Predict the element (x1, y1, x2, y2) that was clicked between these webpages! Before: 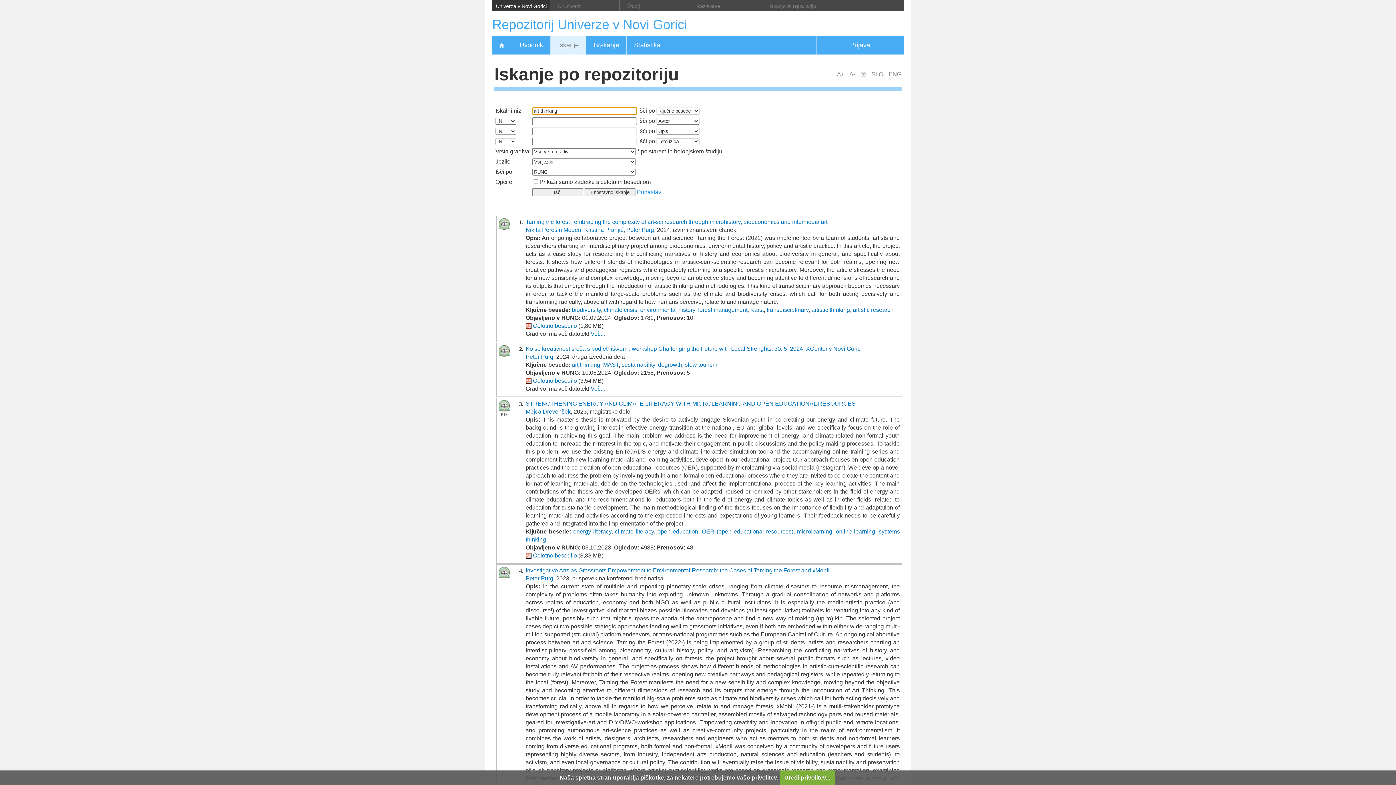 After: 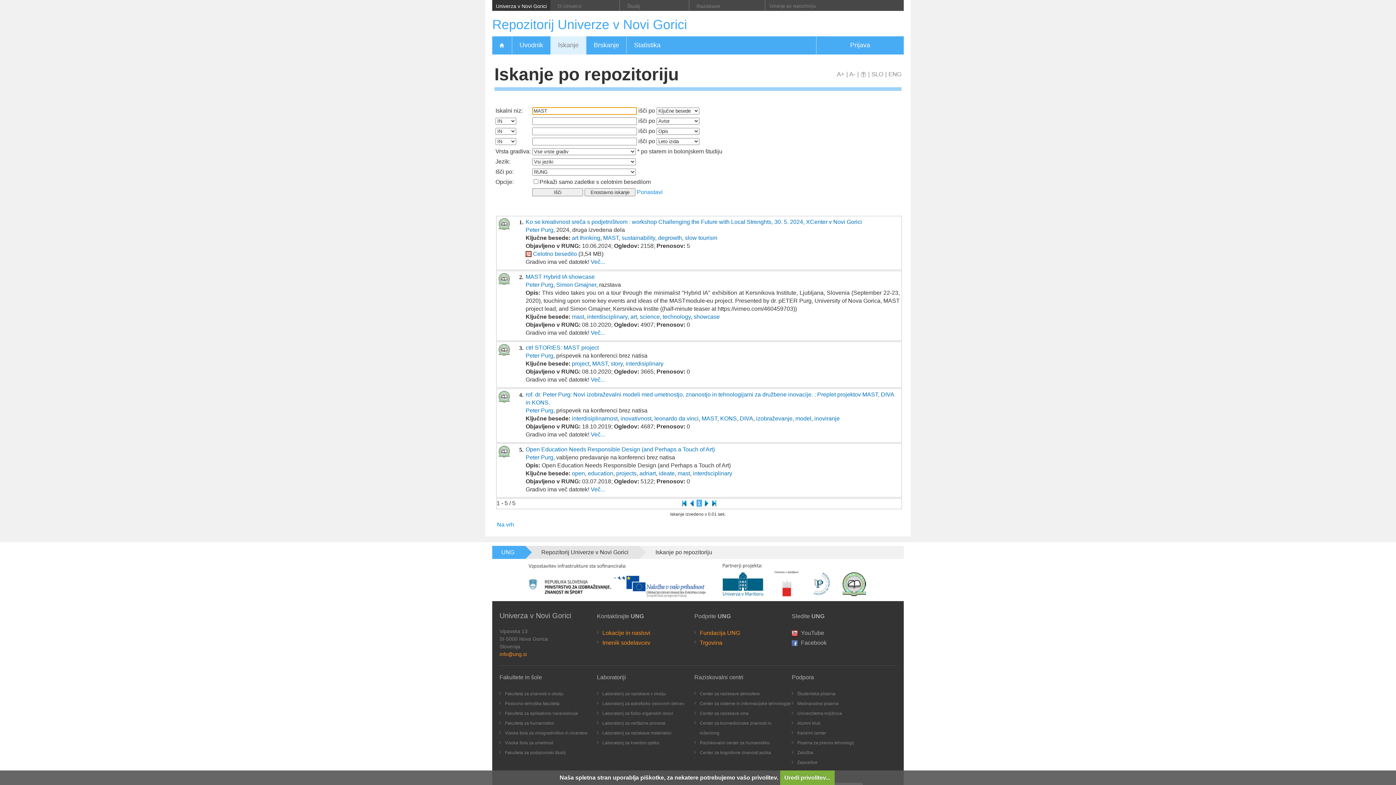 Action: bbox: (603, 361, 618, 367) label: MAST